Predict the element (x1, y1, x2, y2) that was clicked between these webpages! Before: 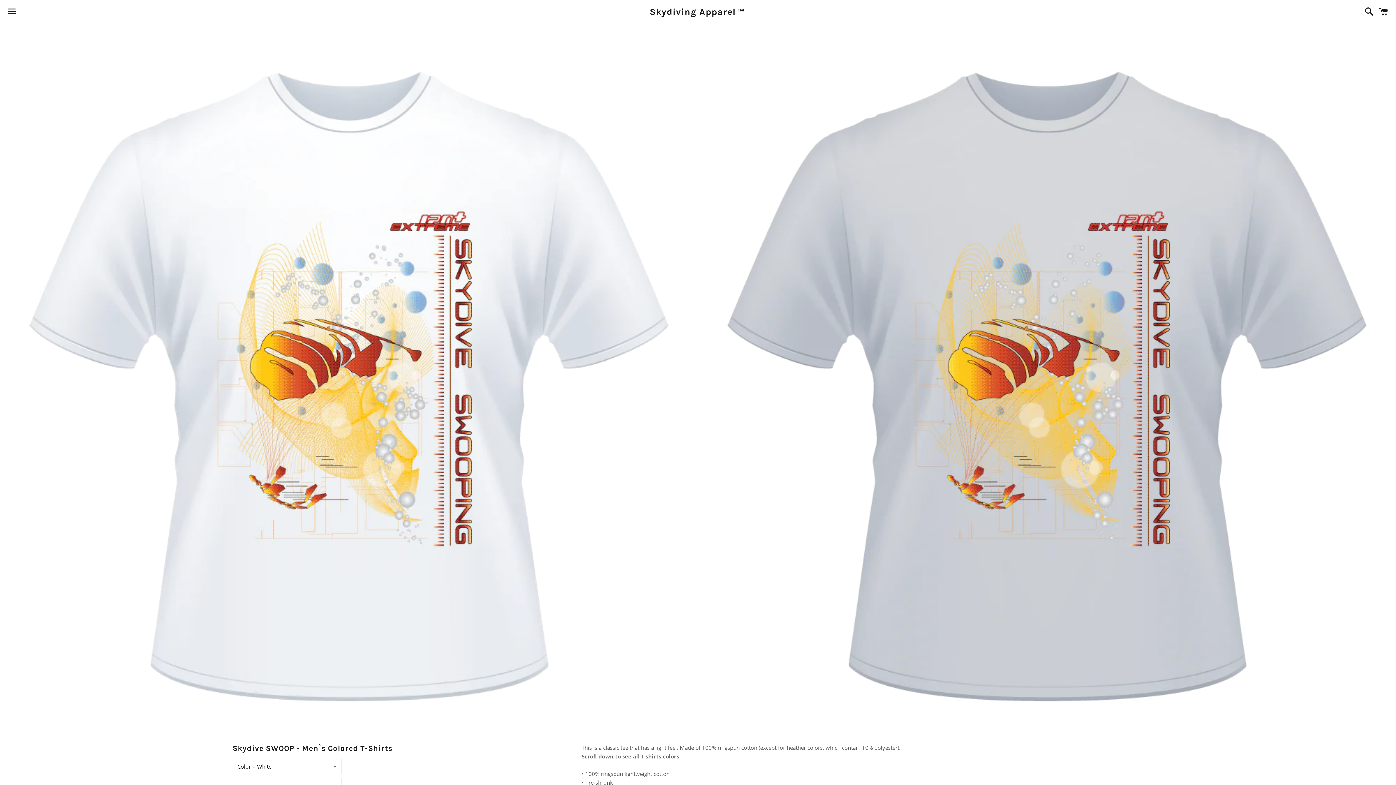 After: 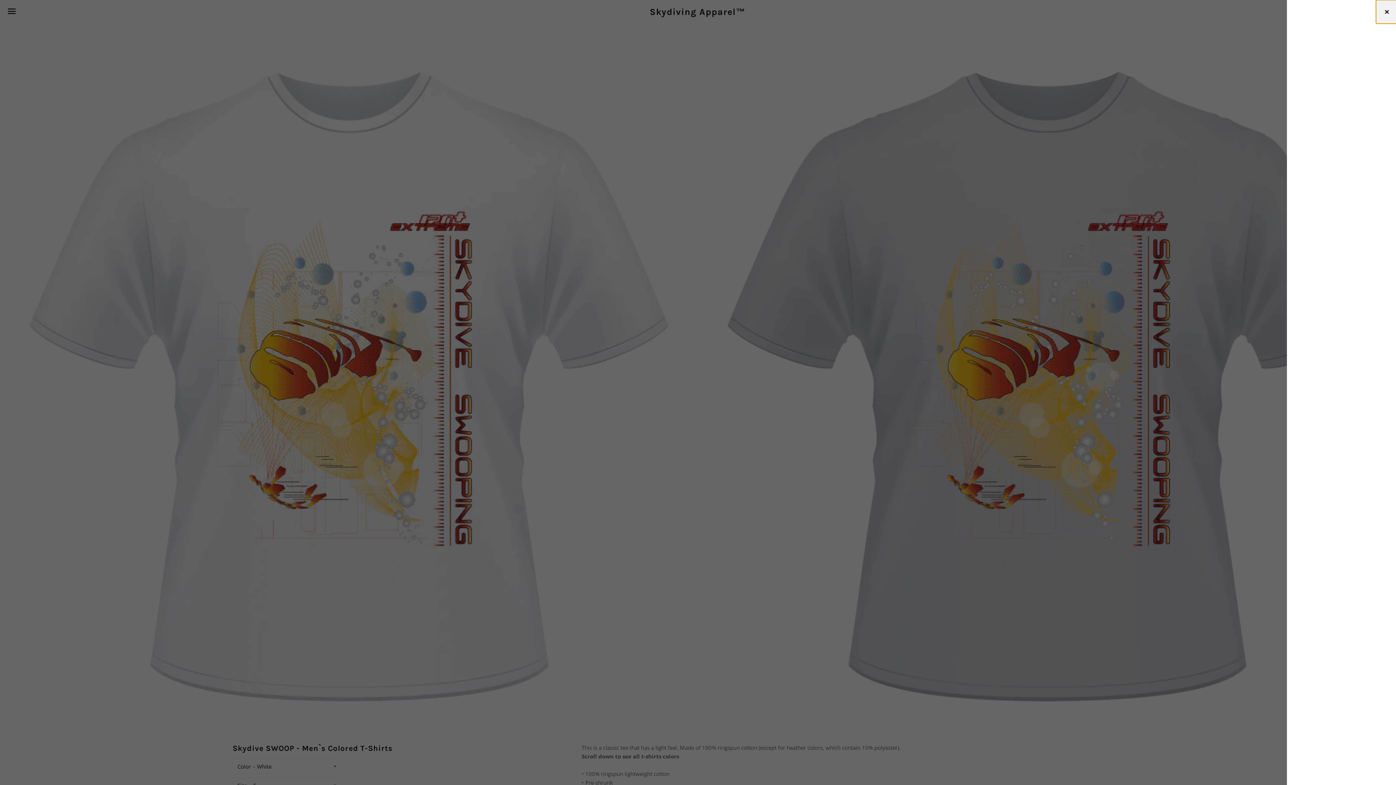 Action: label: Cart bbox: (1375, 0, 1392, 22)